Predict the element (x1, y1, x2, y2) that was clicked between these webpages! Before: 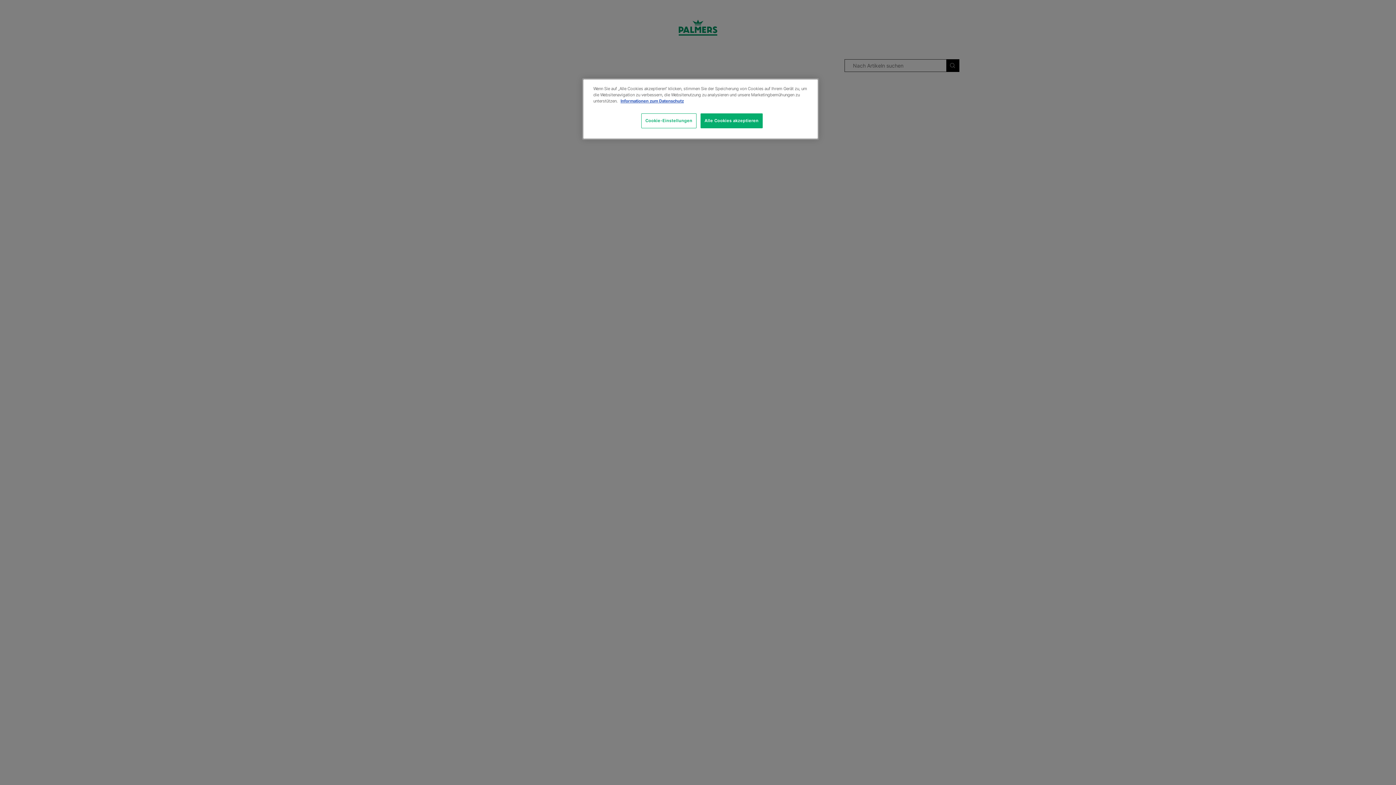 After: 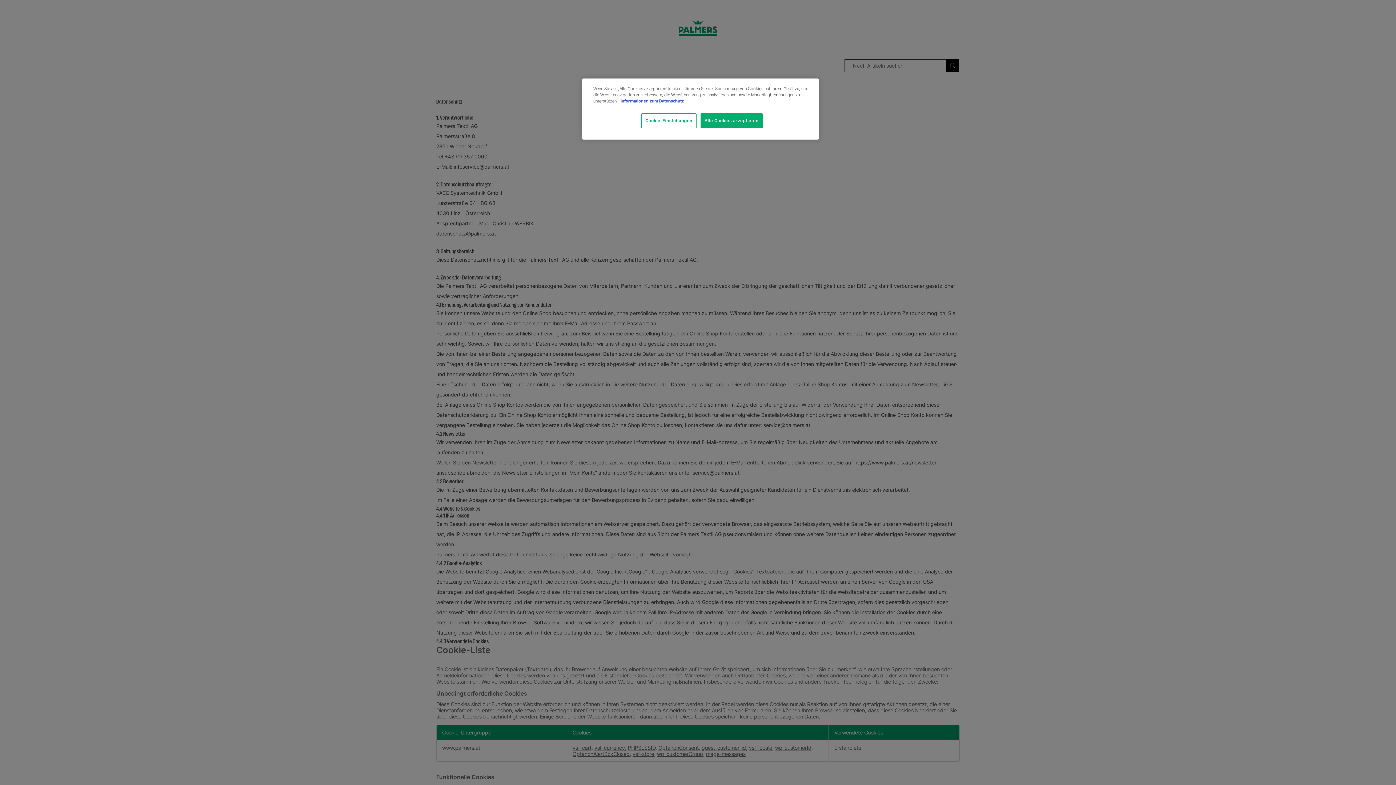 Action: bbox: (620, 98, 684, 103) label: Weitere Informationen zum Datenschutz, wird in neuer registerkarte geöffnet